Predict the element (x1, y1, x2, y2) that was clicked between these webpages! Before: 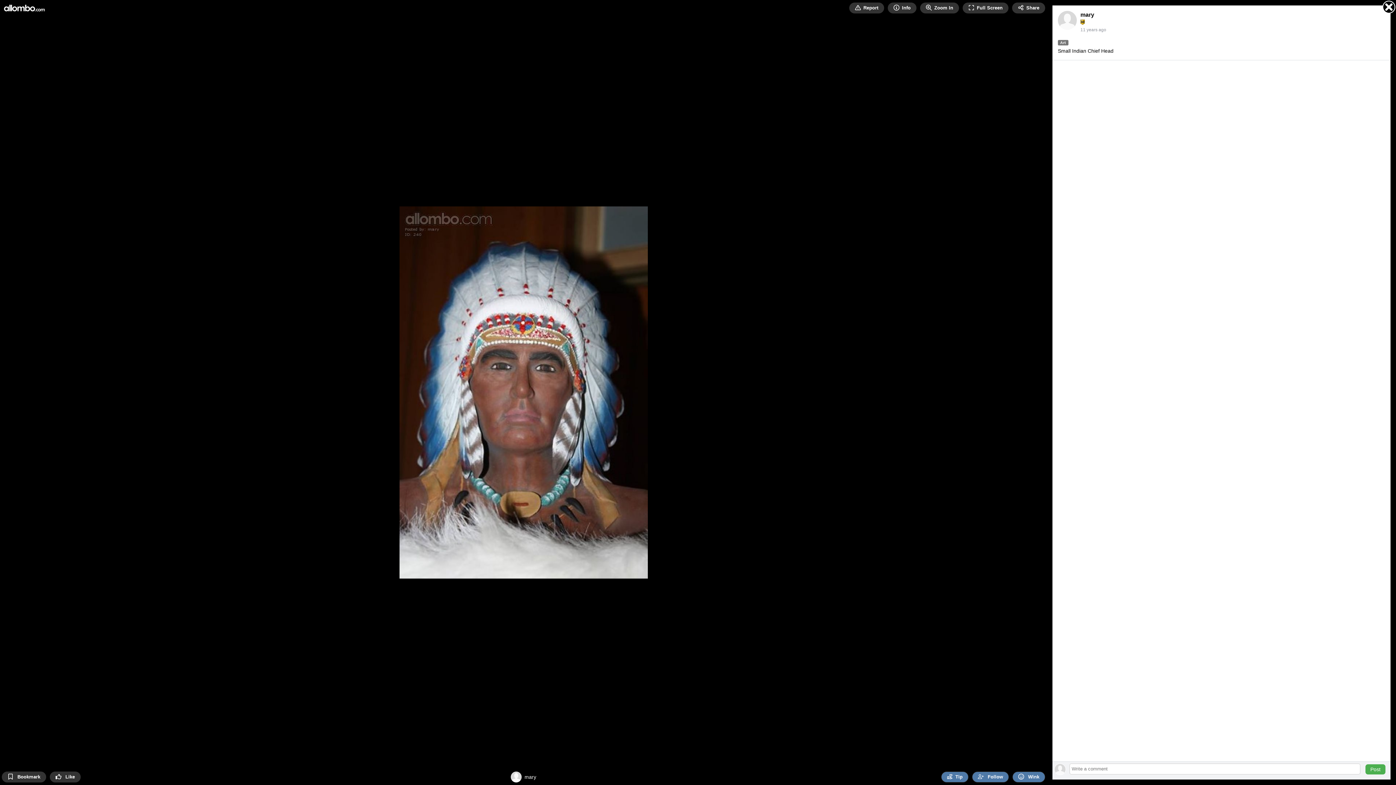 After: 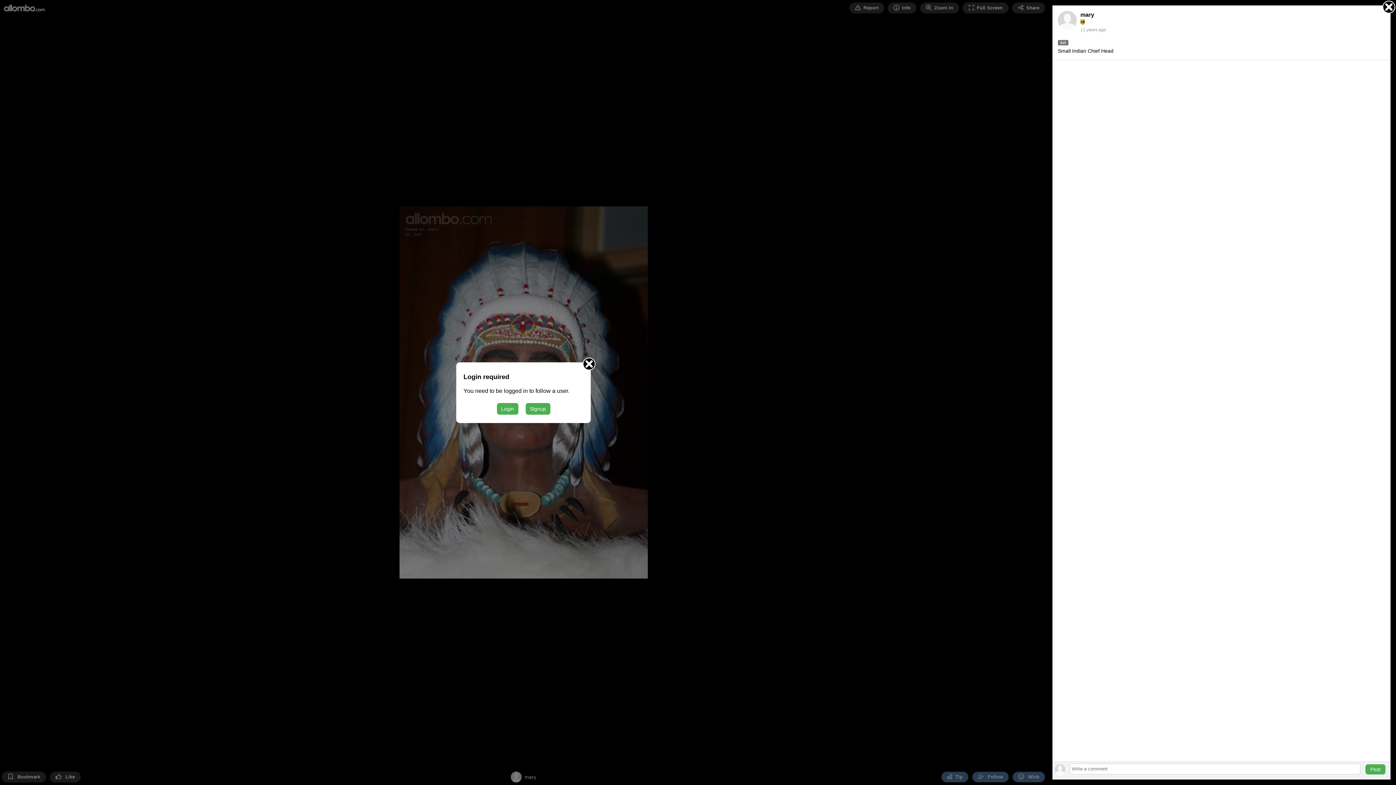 Action: label:  Follow bbox: (972, 772, 1009, 782)